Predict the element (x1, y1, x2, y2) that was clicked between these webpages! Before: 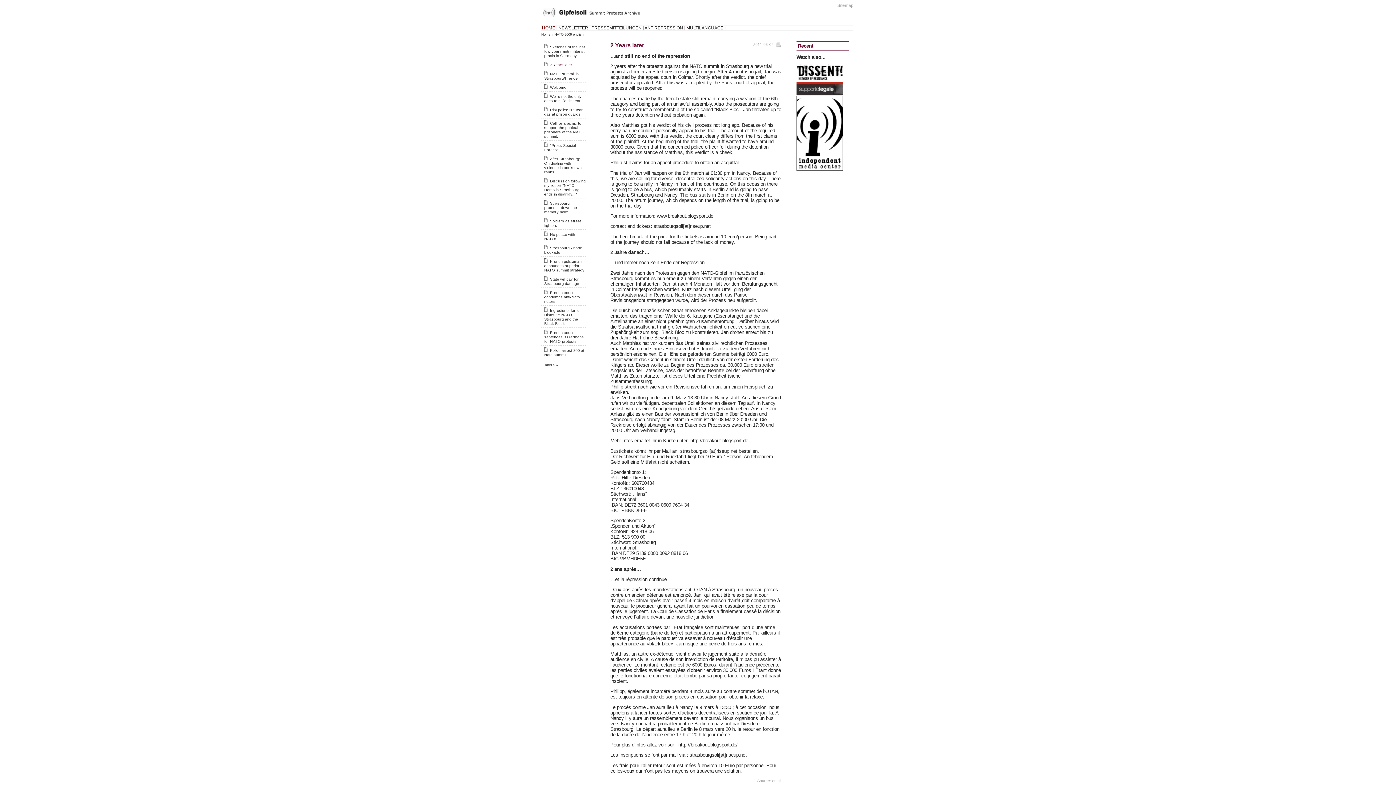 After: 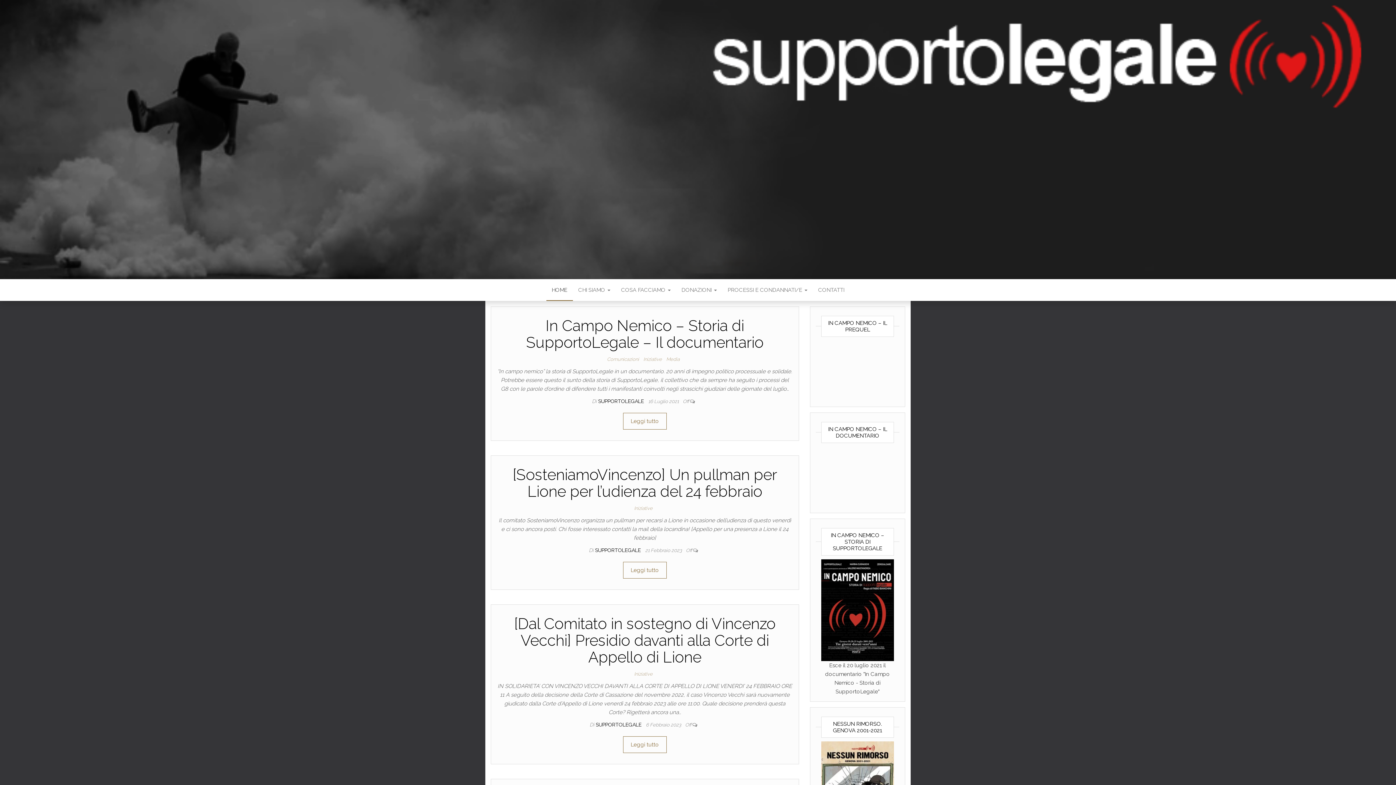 Action: bbox: (796, 91, 843, 95)